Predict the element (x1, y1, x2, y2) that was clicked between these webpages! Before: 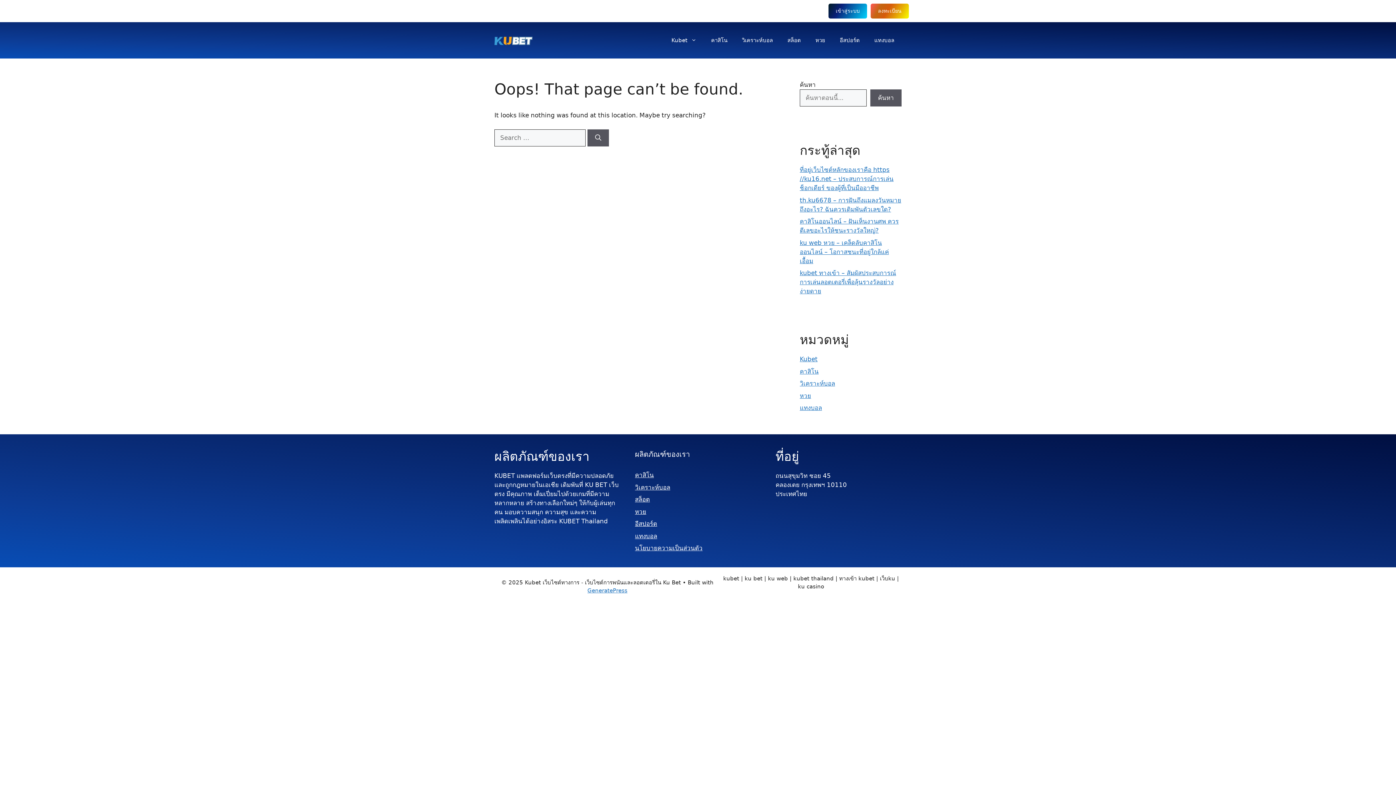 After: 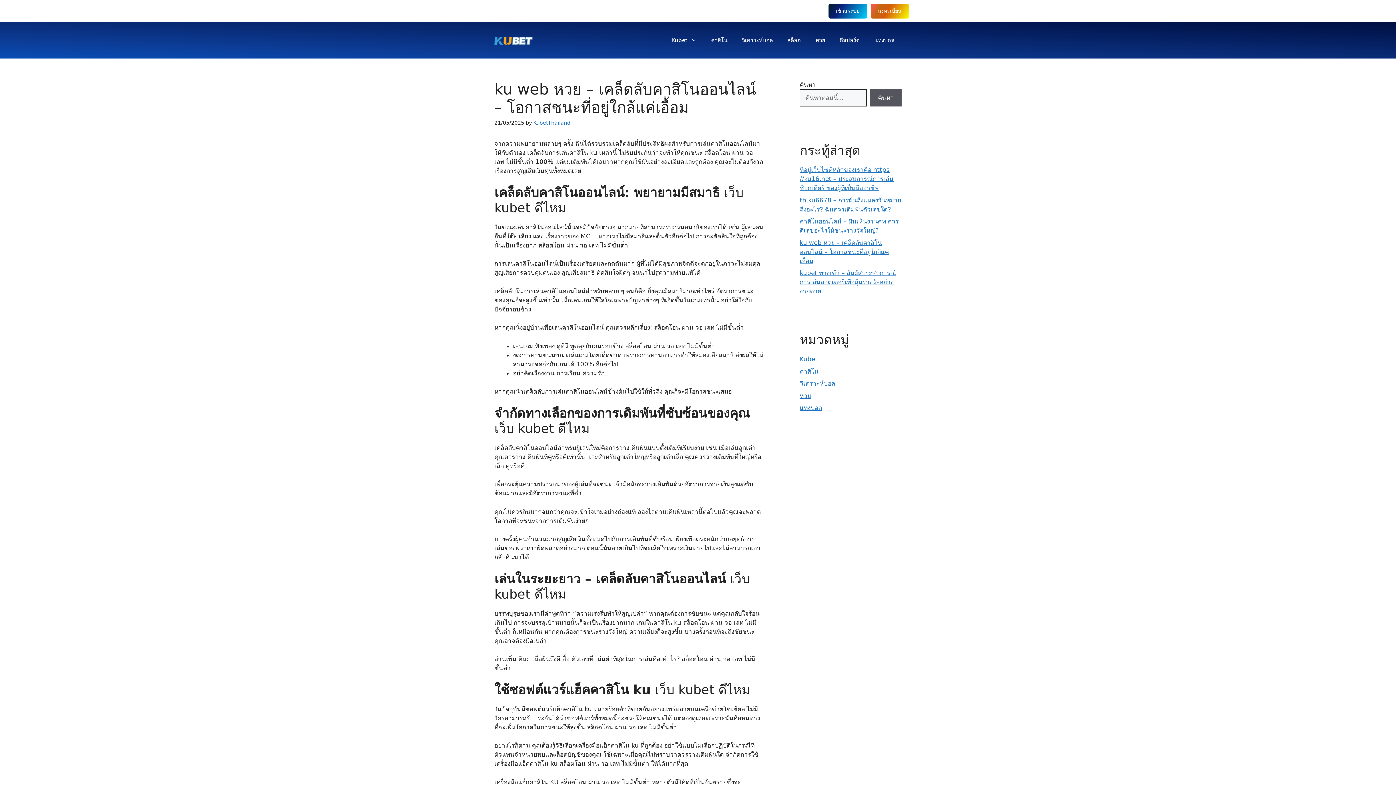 Action: label: ku web หวย – เคล็ดลับคาสิโนออนไลน์ – โอกาสชนะที่อยู่ใกล้แค่เอื้อม bbox: (800, 239, 889, 264)